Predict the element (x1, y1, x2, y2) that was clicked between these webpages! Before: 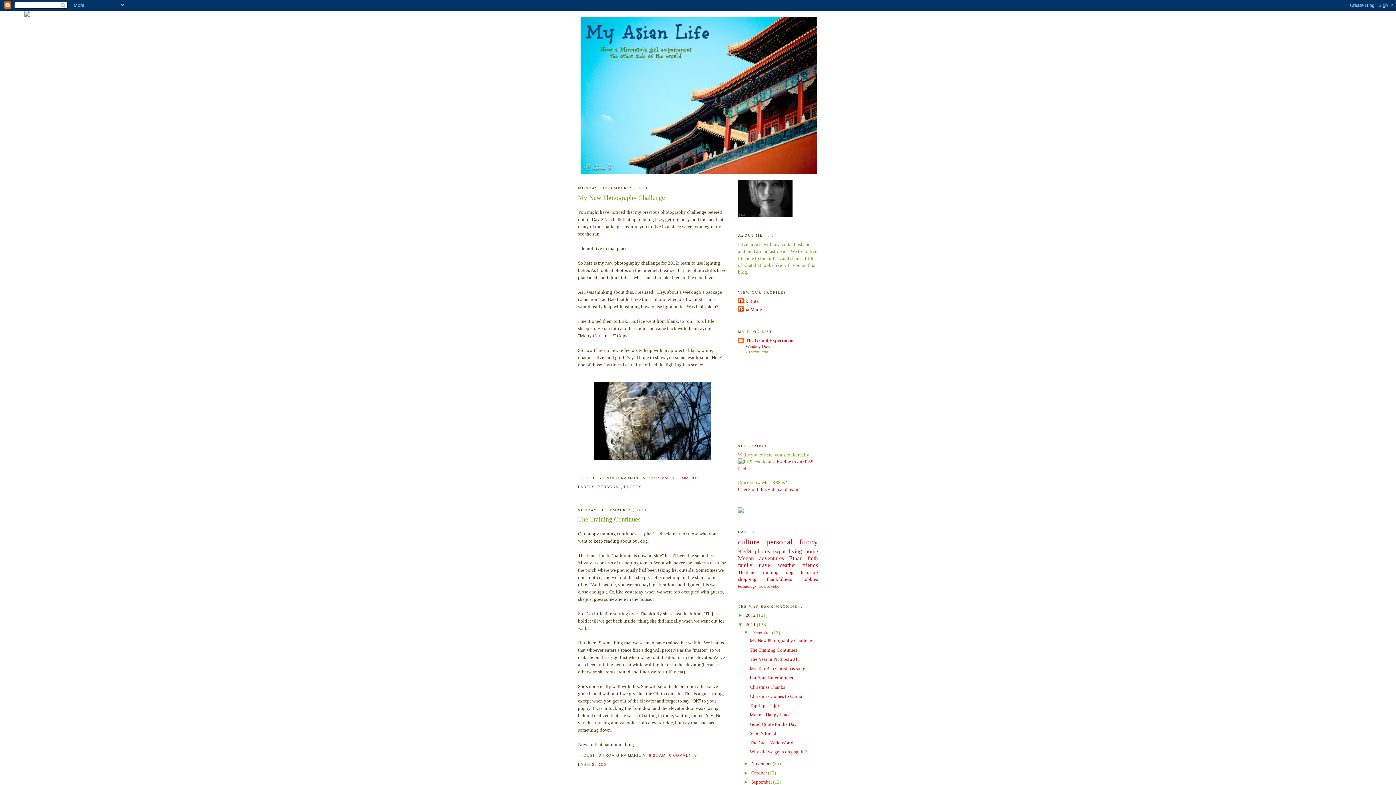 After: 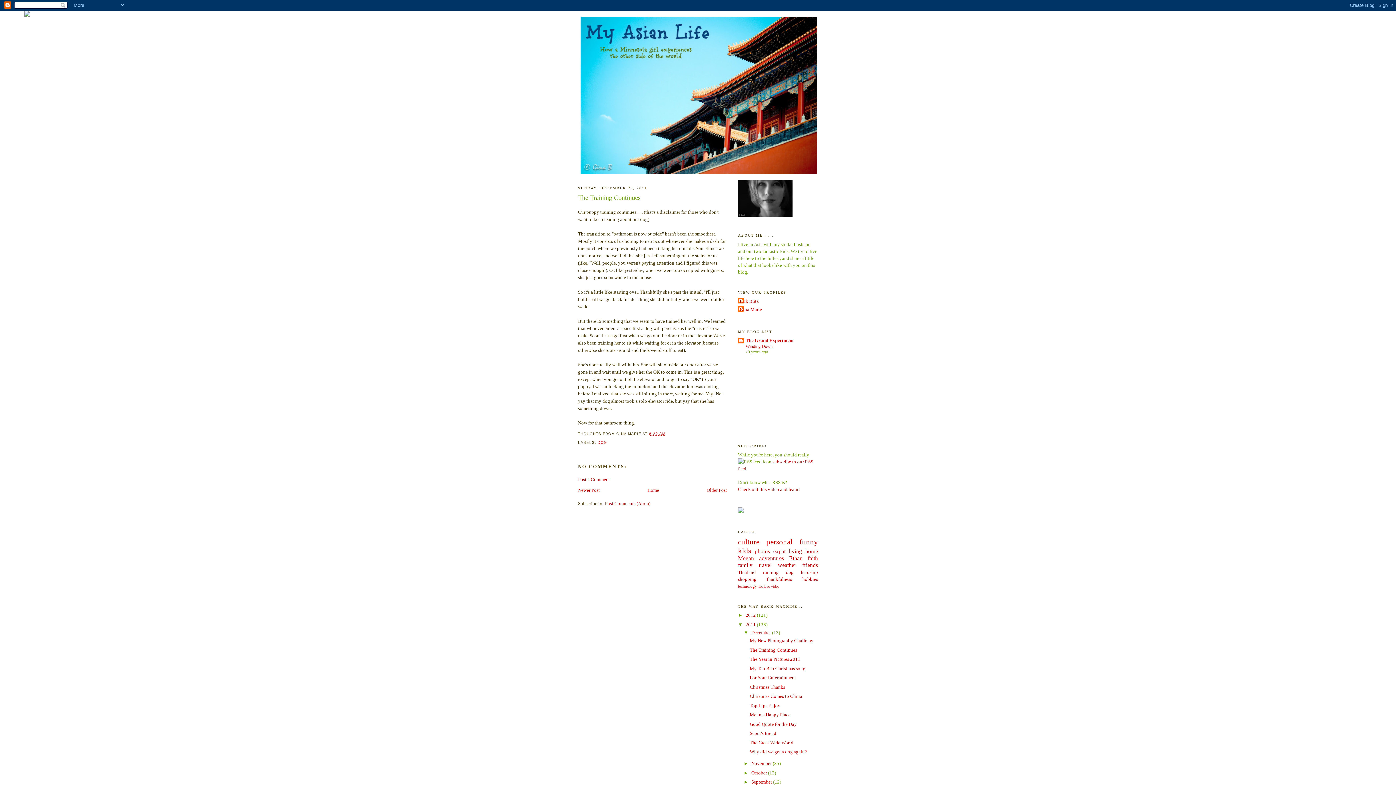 Action: bbox: (578, 515, 727, 524) label: The Training Continues